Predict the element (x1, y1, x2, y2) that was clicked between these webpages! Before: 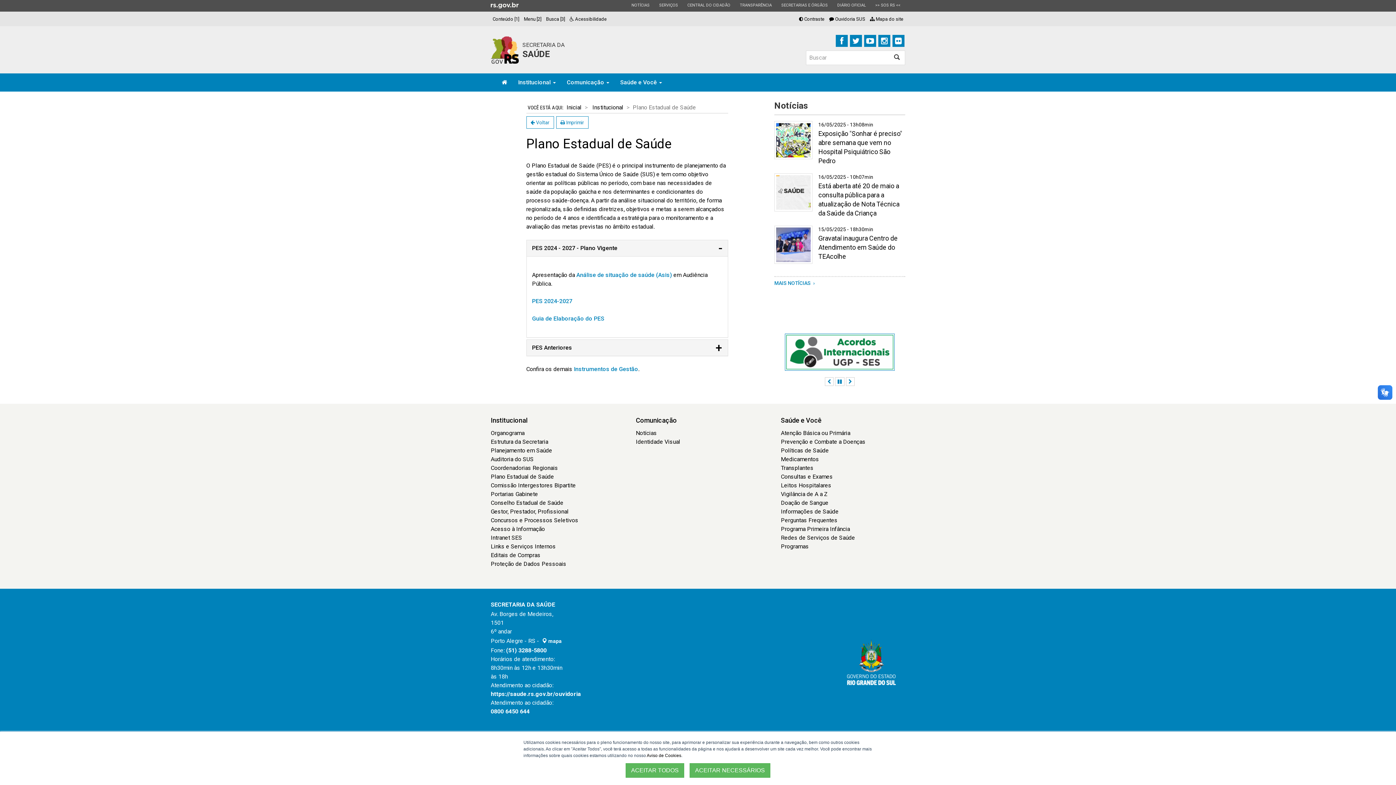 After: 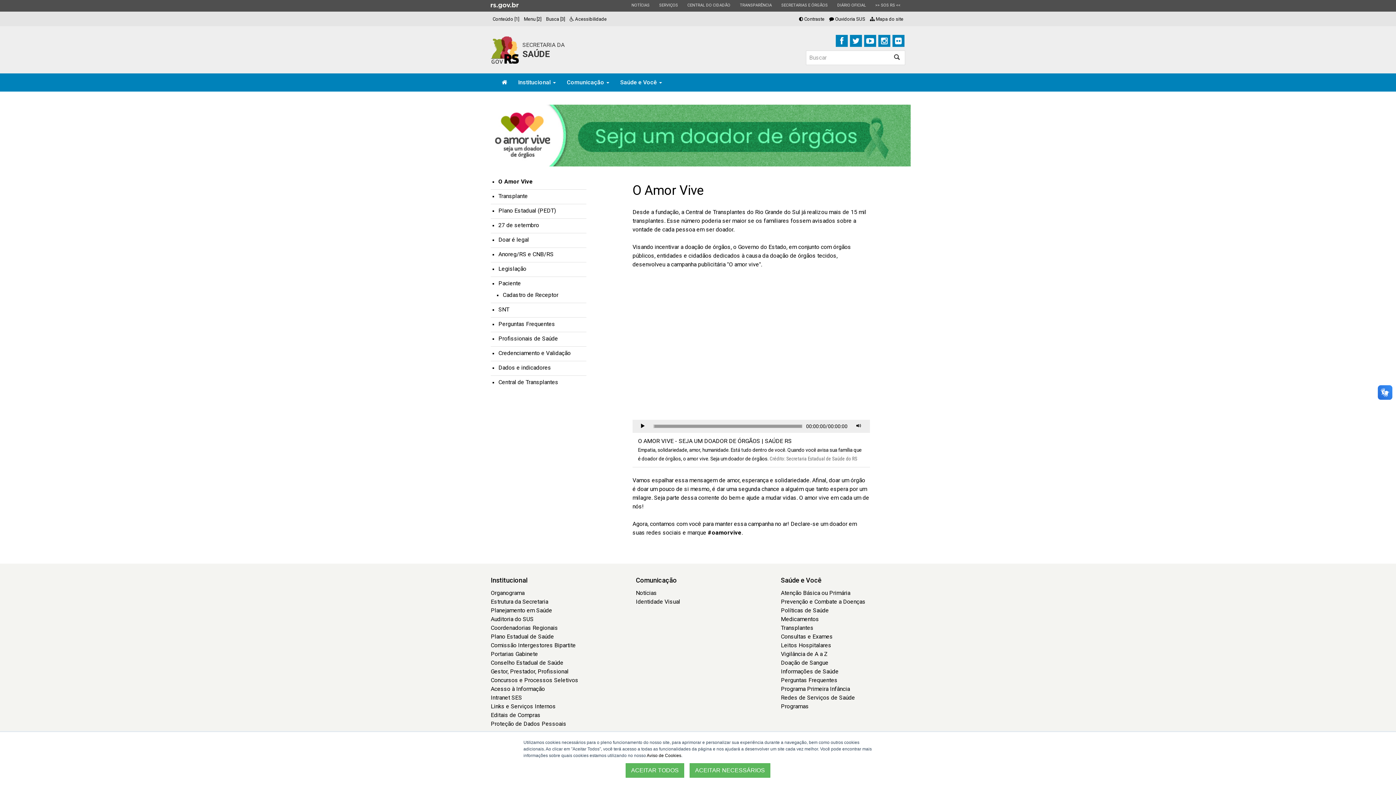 Action: bbox: (781, 464, 813, 471) label: Transplantes